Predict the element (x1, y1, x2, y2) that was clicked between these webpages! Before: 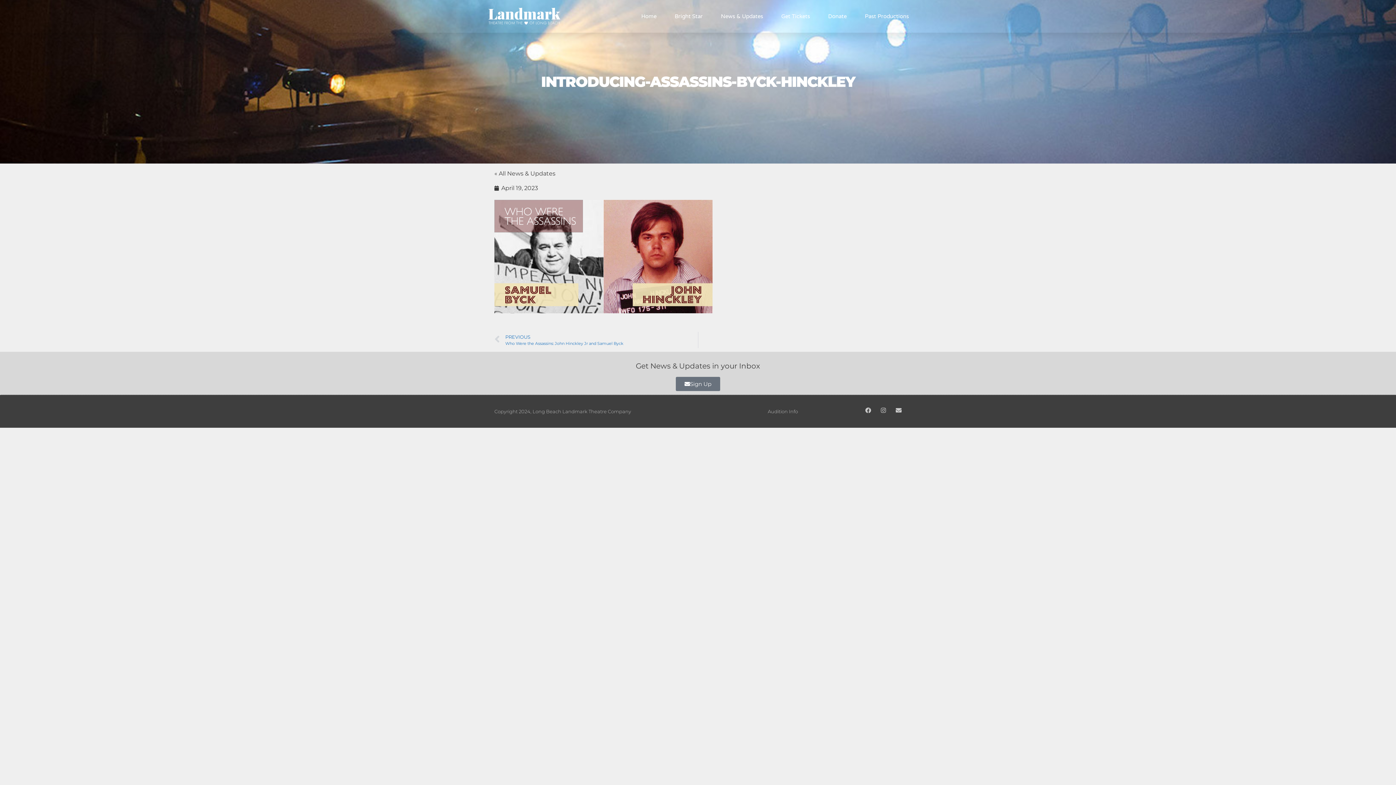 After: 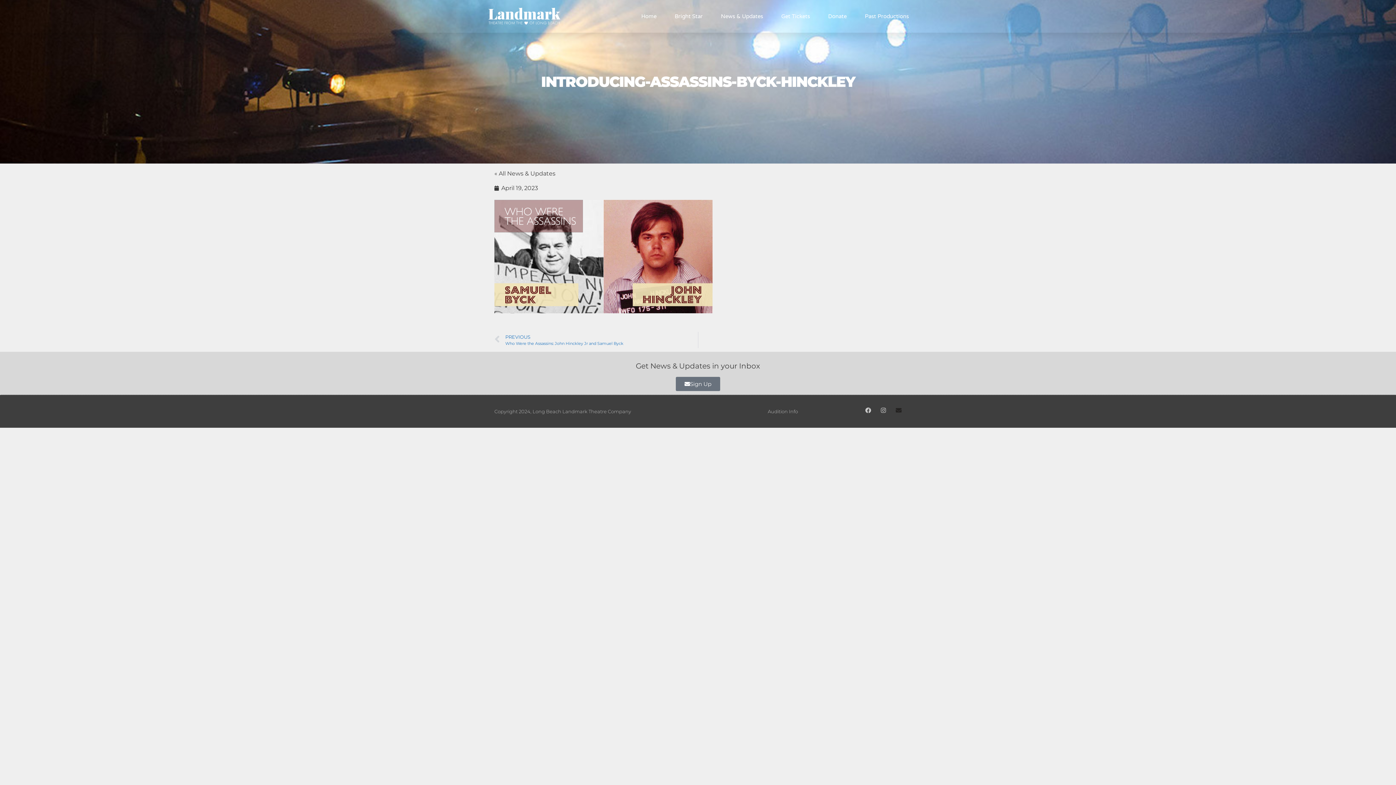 Action: label: Envelope bbox: (896, 407, 901, 413)